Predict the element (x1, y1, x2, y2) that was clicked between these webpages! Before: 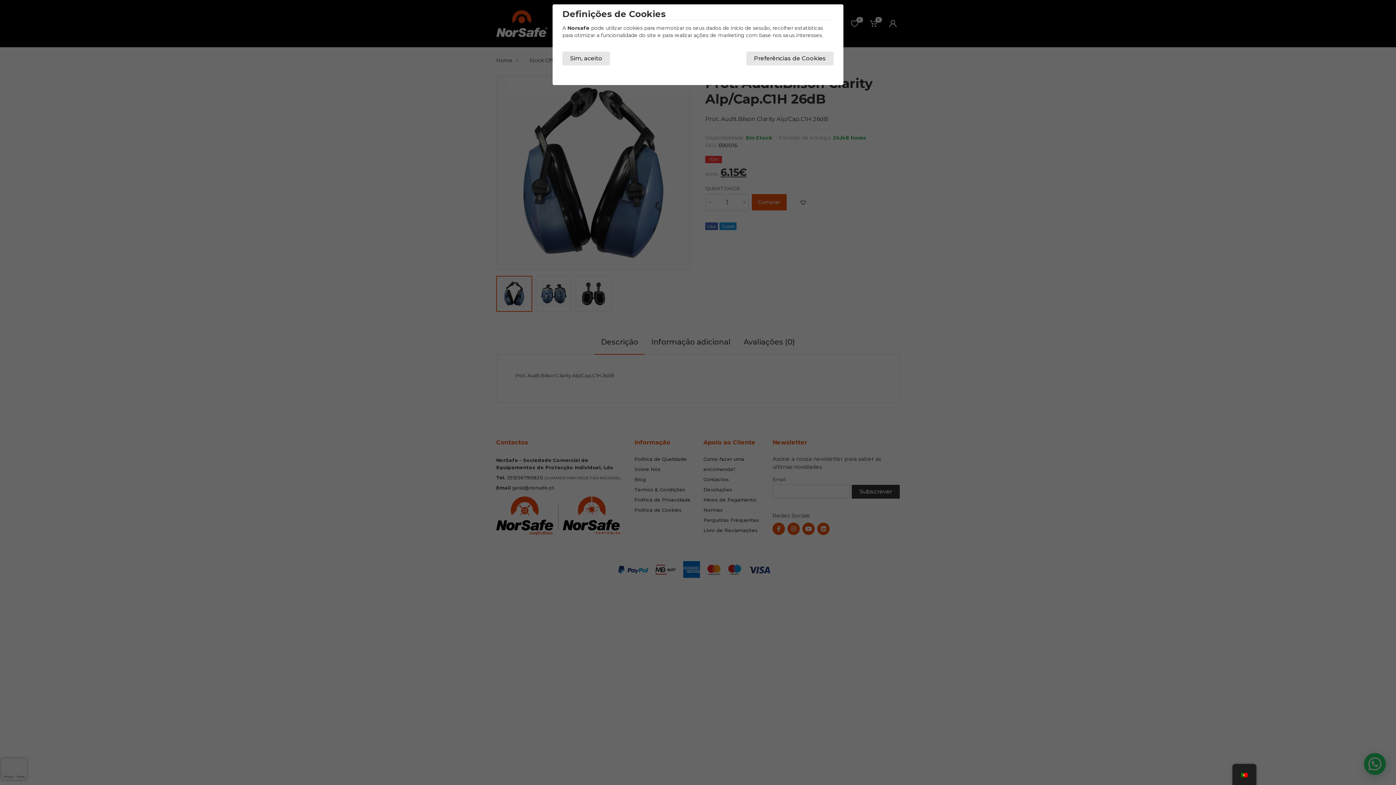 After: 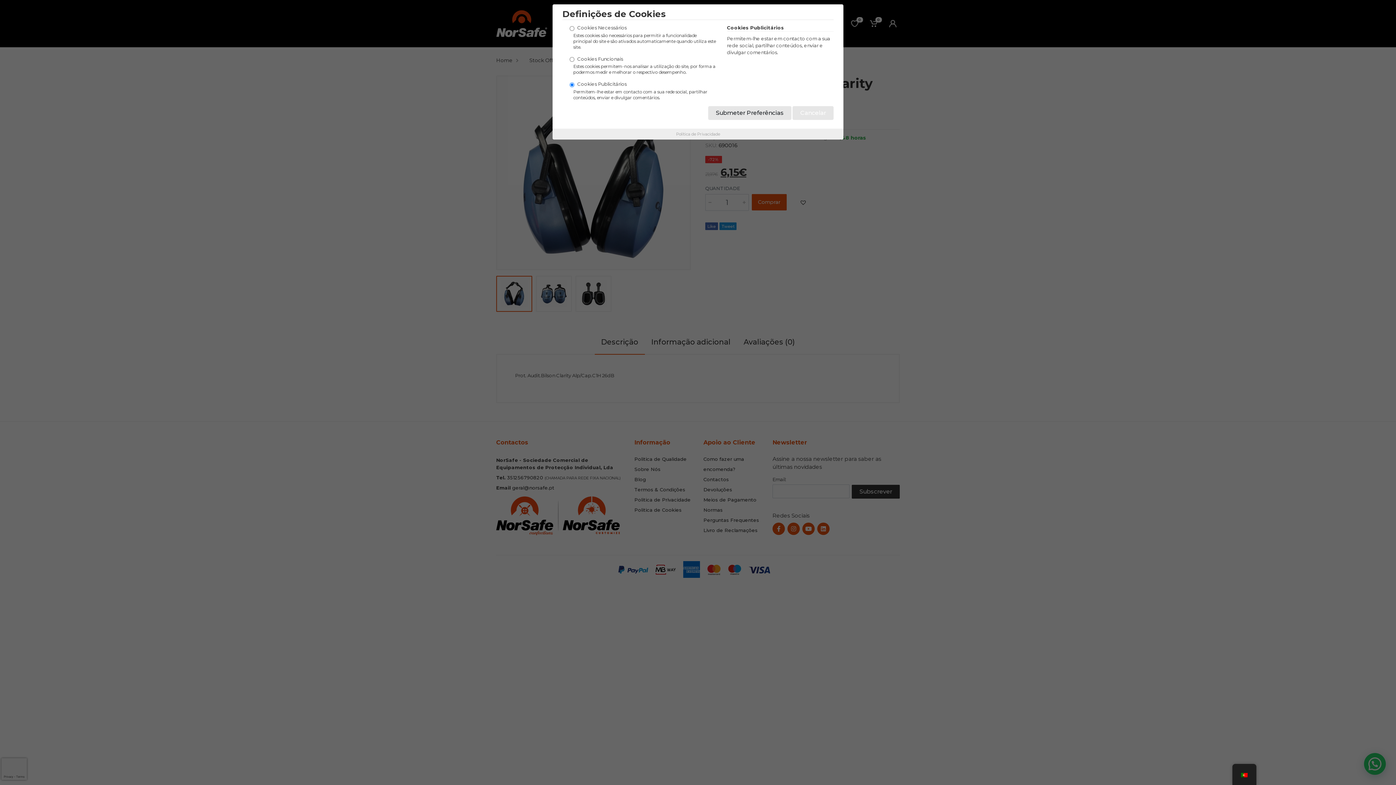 Action: label: Preferências de Cookies bbox: (746, 51, 833, 65)